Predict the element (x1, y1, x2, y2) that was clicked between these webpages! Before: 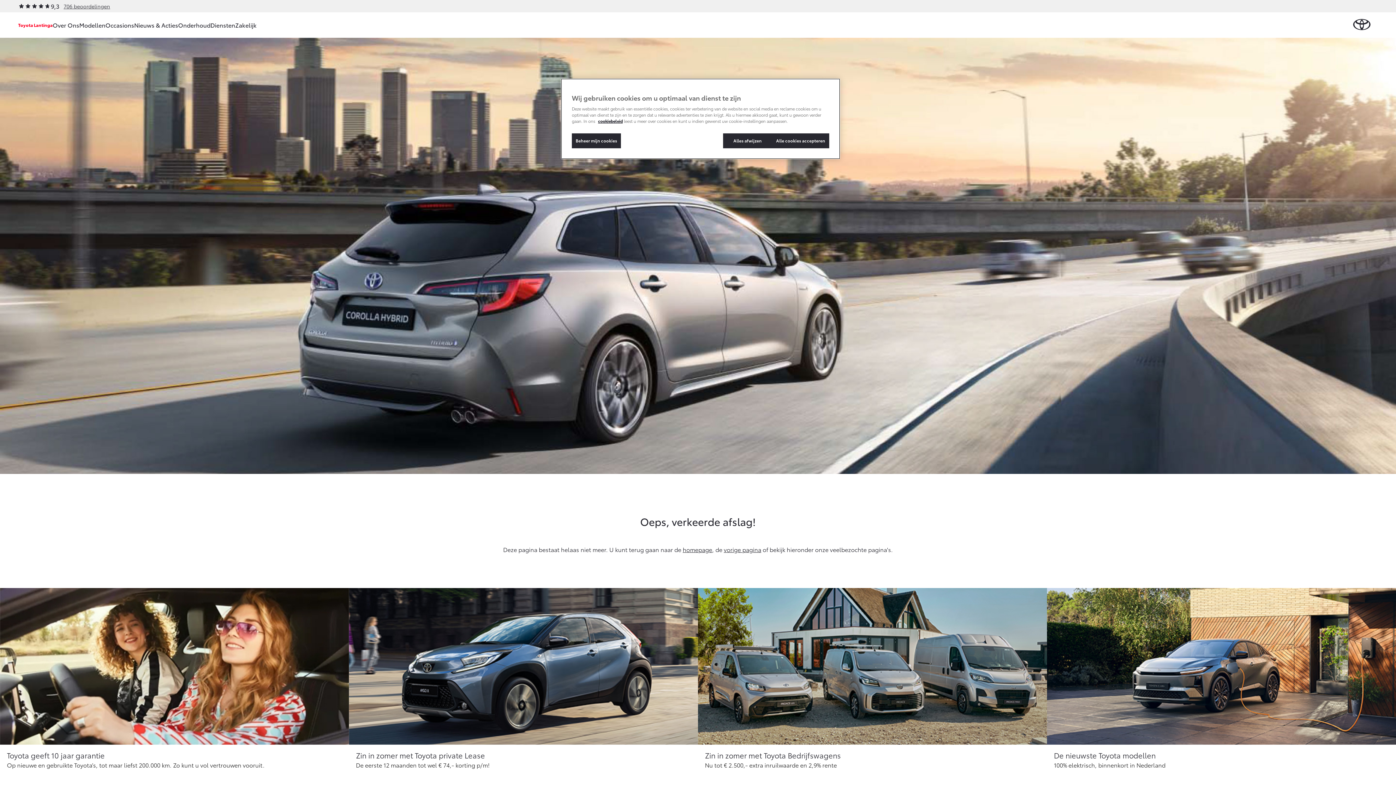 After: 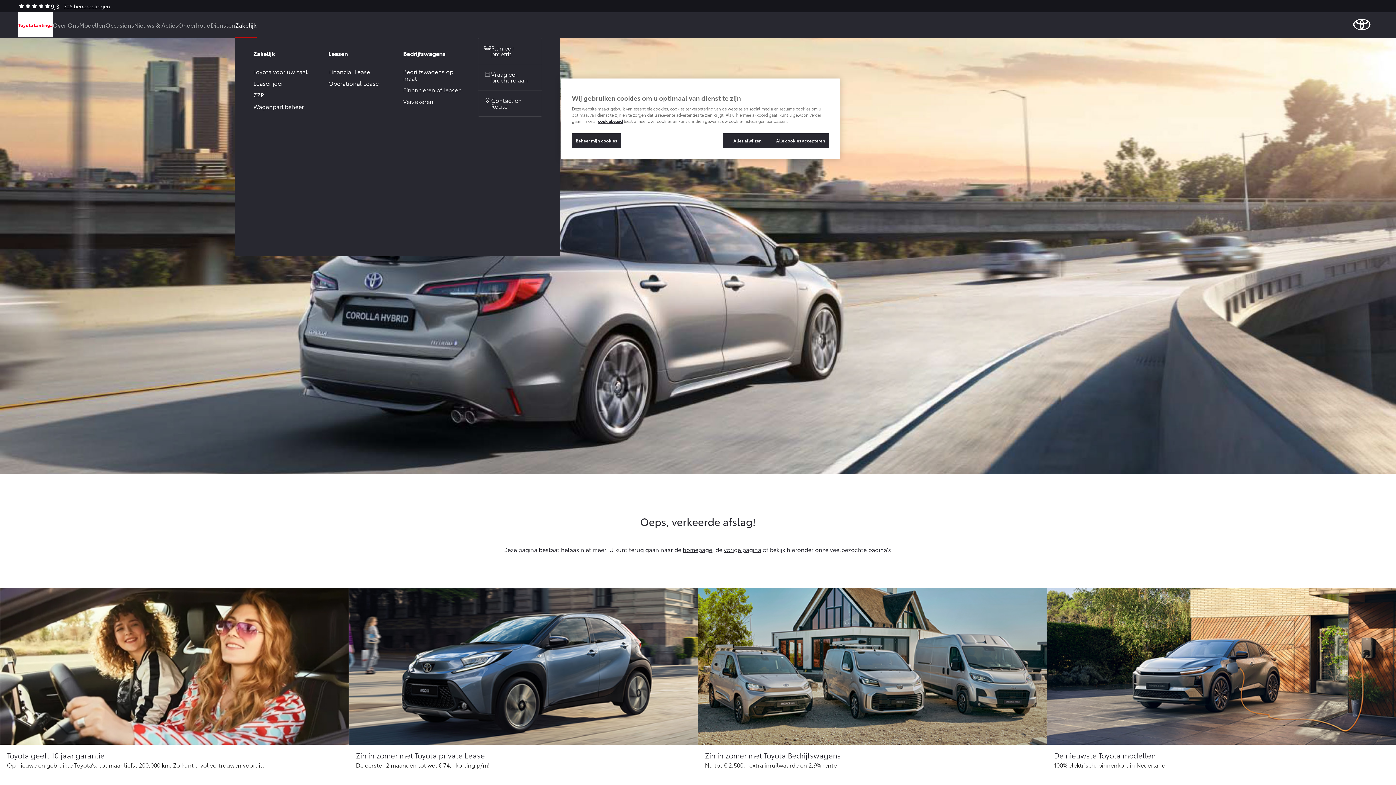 Action: label: Zakelijk bbox: (235, 12, 256, 37)